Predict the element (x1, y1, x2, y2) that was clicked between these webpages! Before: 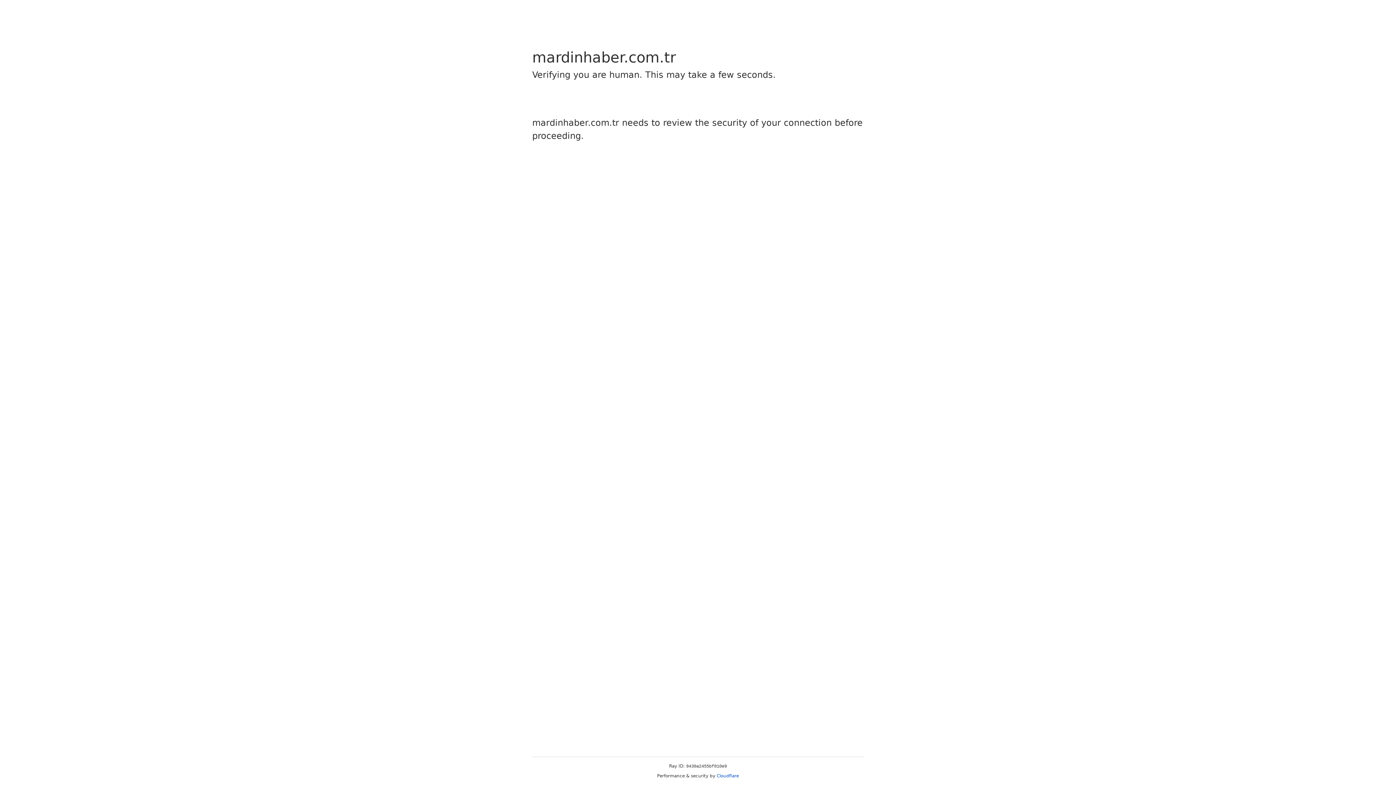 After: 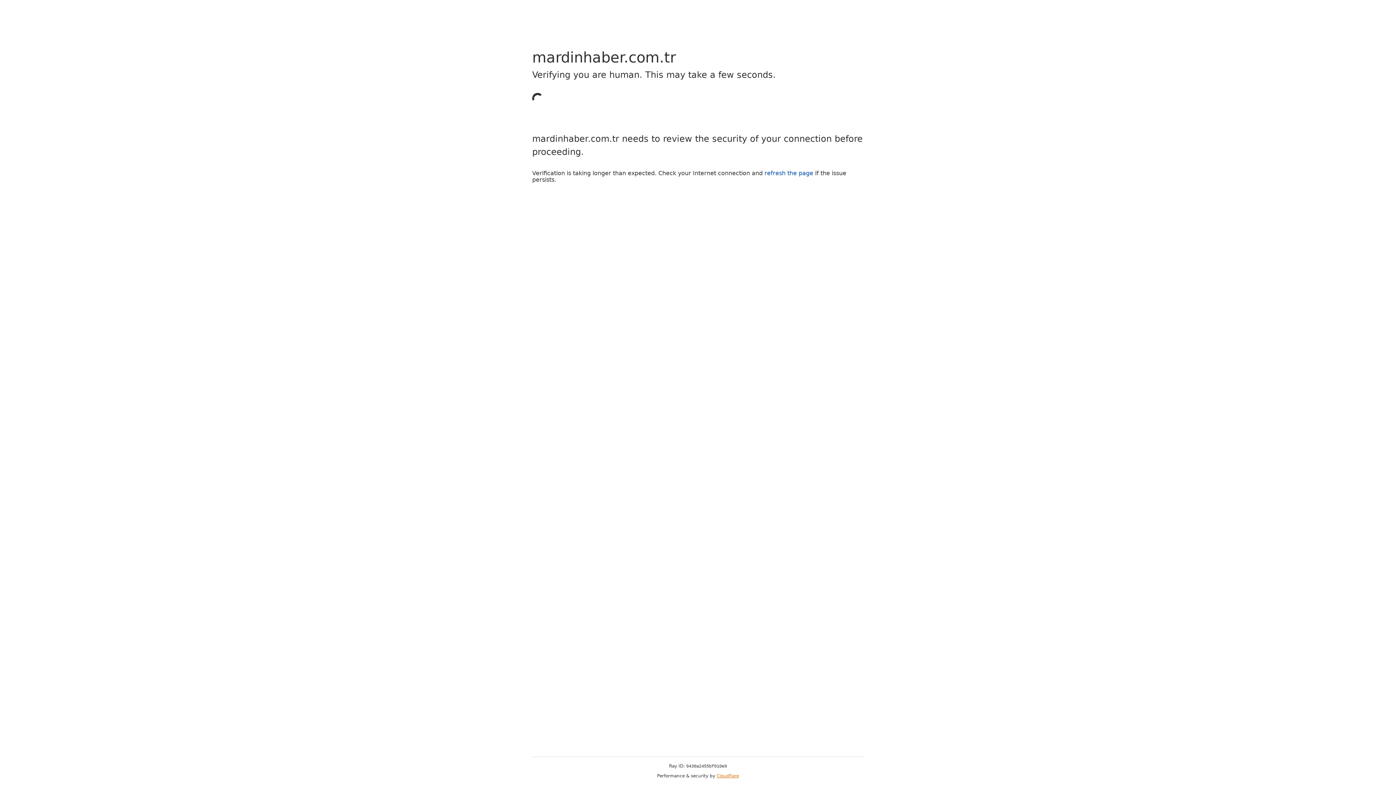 Action: label: Cloudflare bbox: (716, 773, 739, 778)